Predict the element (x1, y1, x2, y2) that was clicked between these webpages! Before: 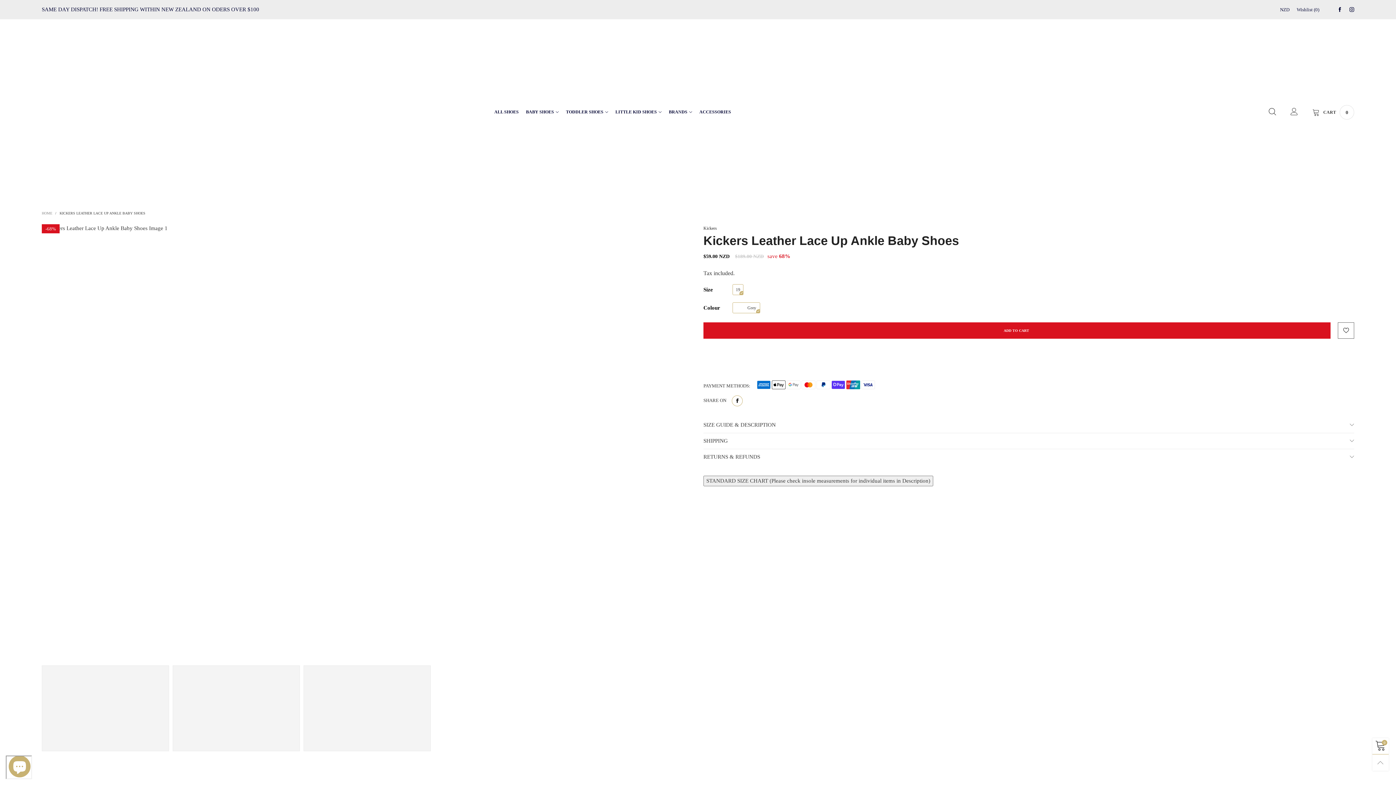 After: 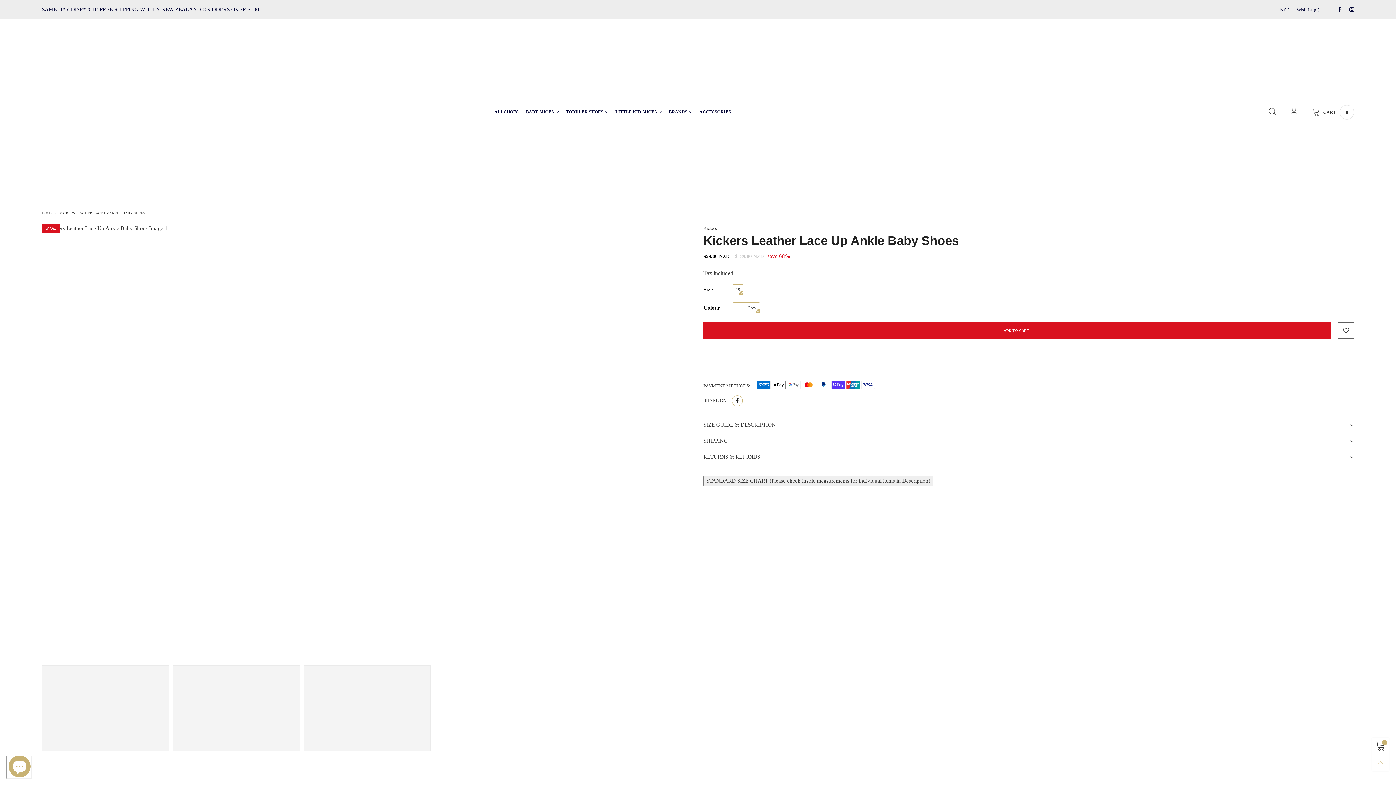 Action: bbox: (1372, 754, 1389, 771)